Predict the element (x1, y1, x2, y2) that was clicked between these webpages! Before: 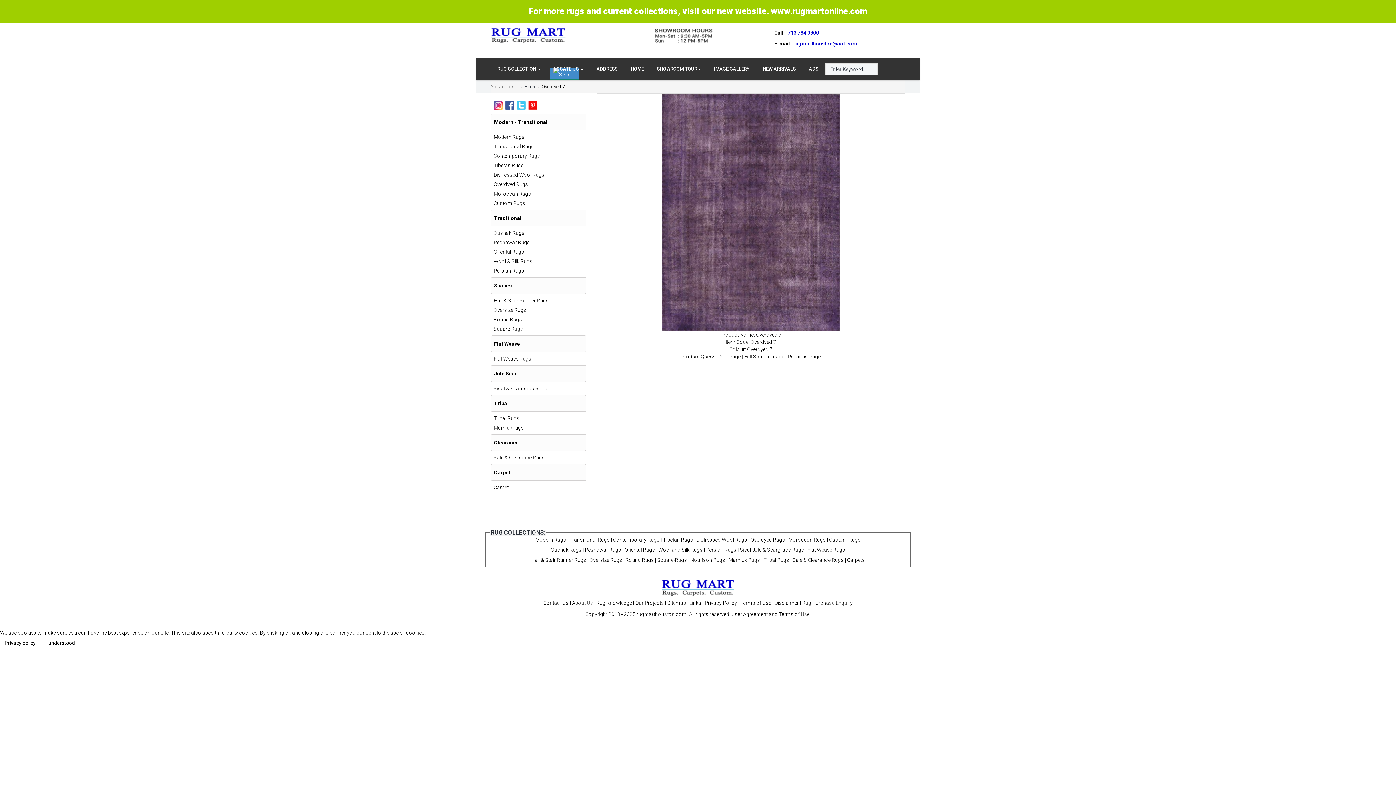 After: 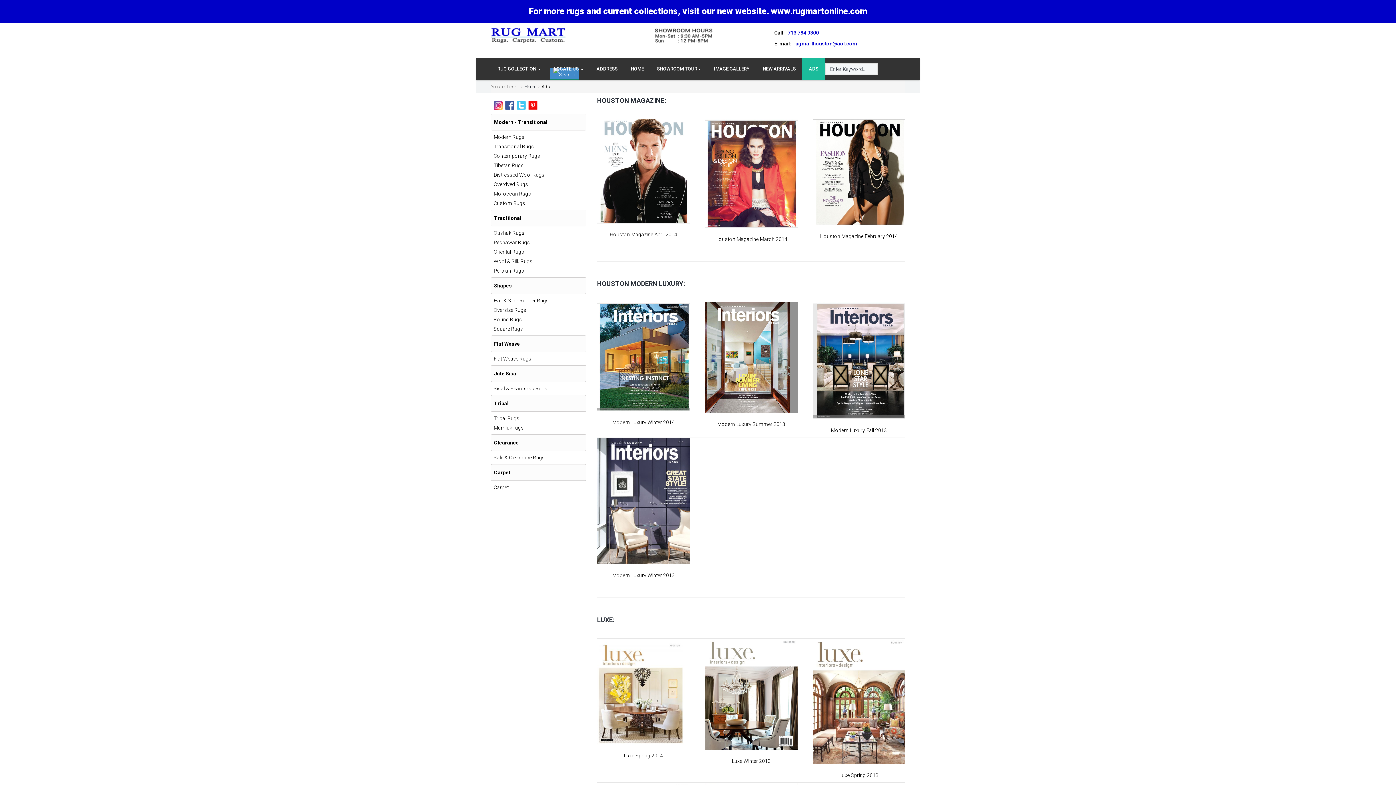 Action: label: ADS bbox: (802, 58, 825, 80)